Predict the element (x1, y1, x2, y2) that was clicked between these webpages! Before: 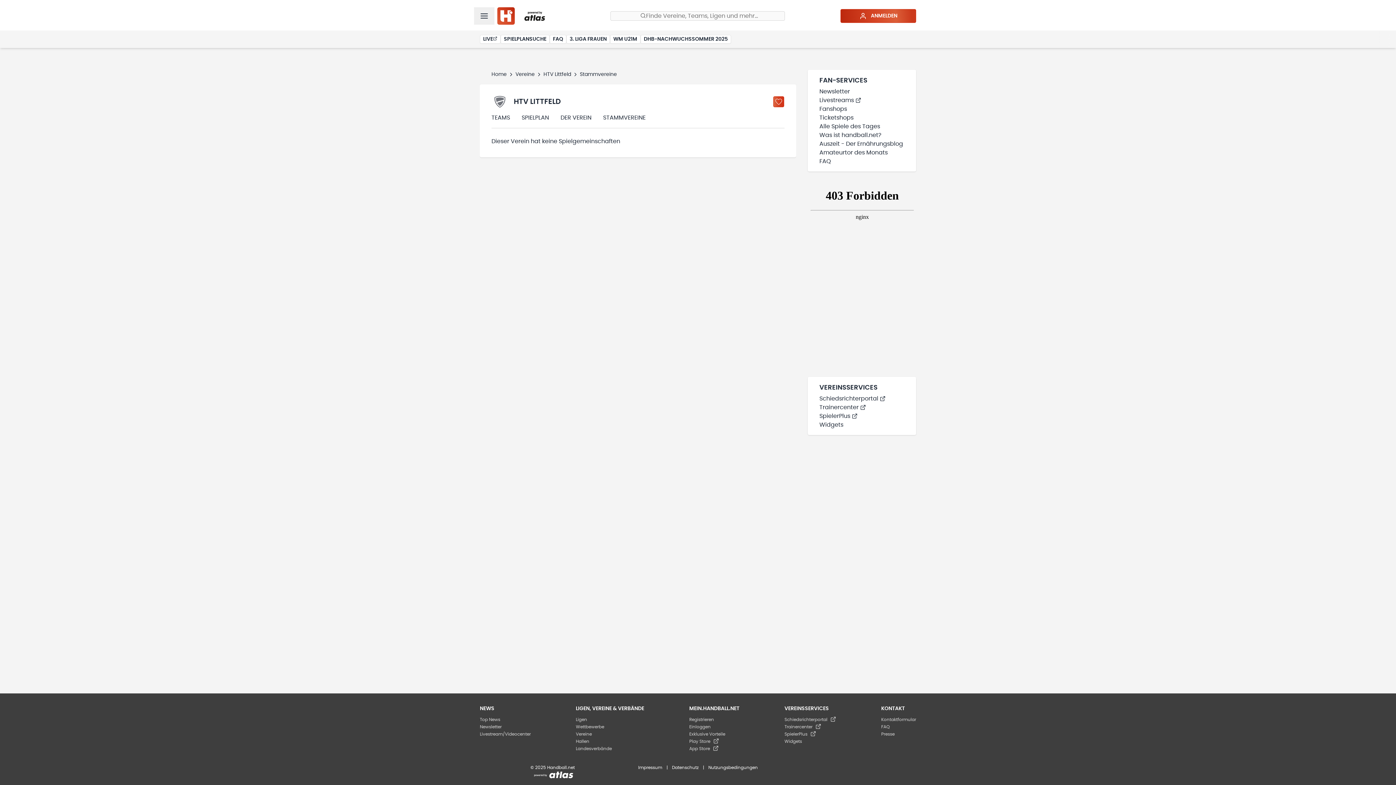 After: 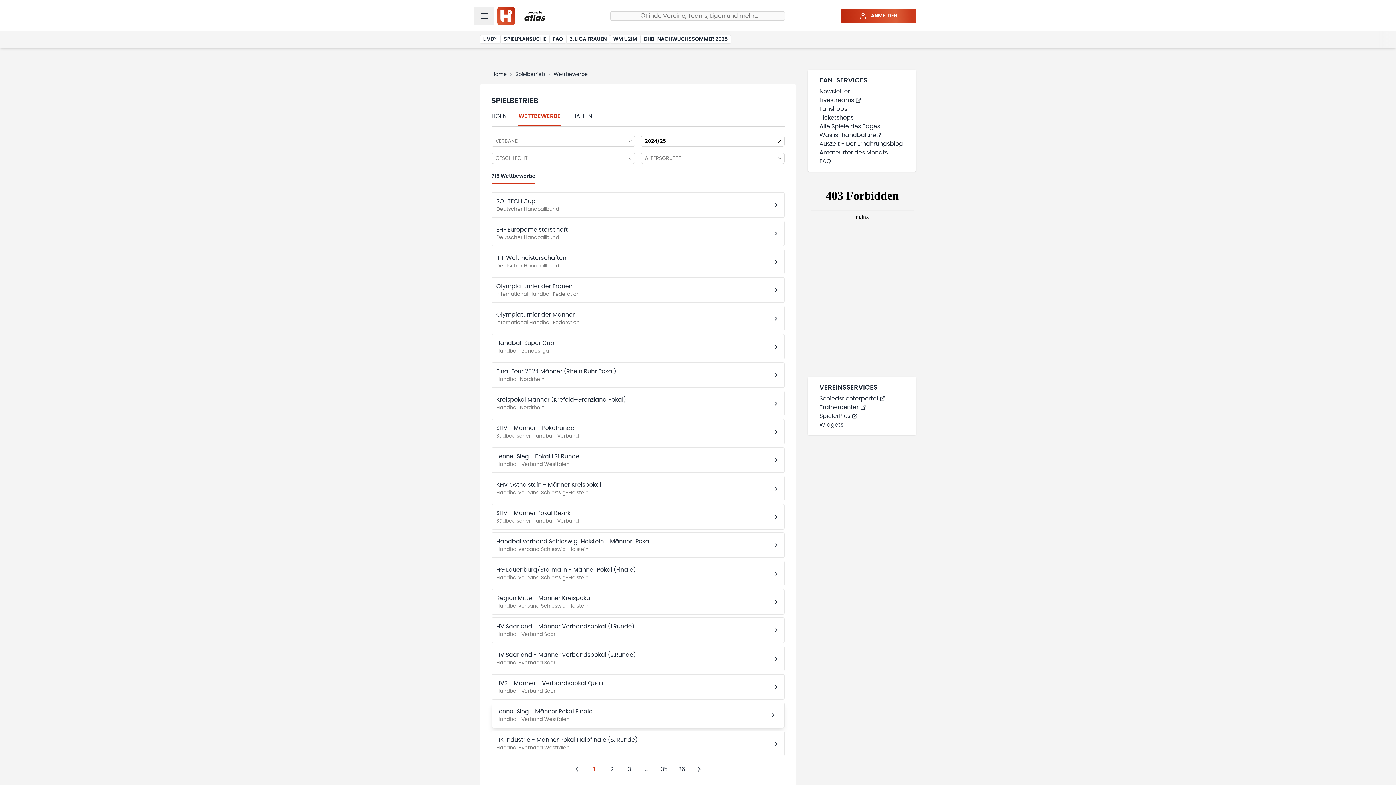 Action: bbox: (576, 725, 604, 729) label: Wettbewerbe